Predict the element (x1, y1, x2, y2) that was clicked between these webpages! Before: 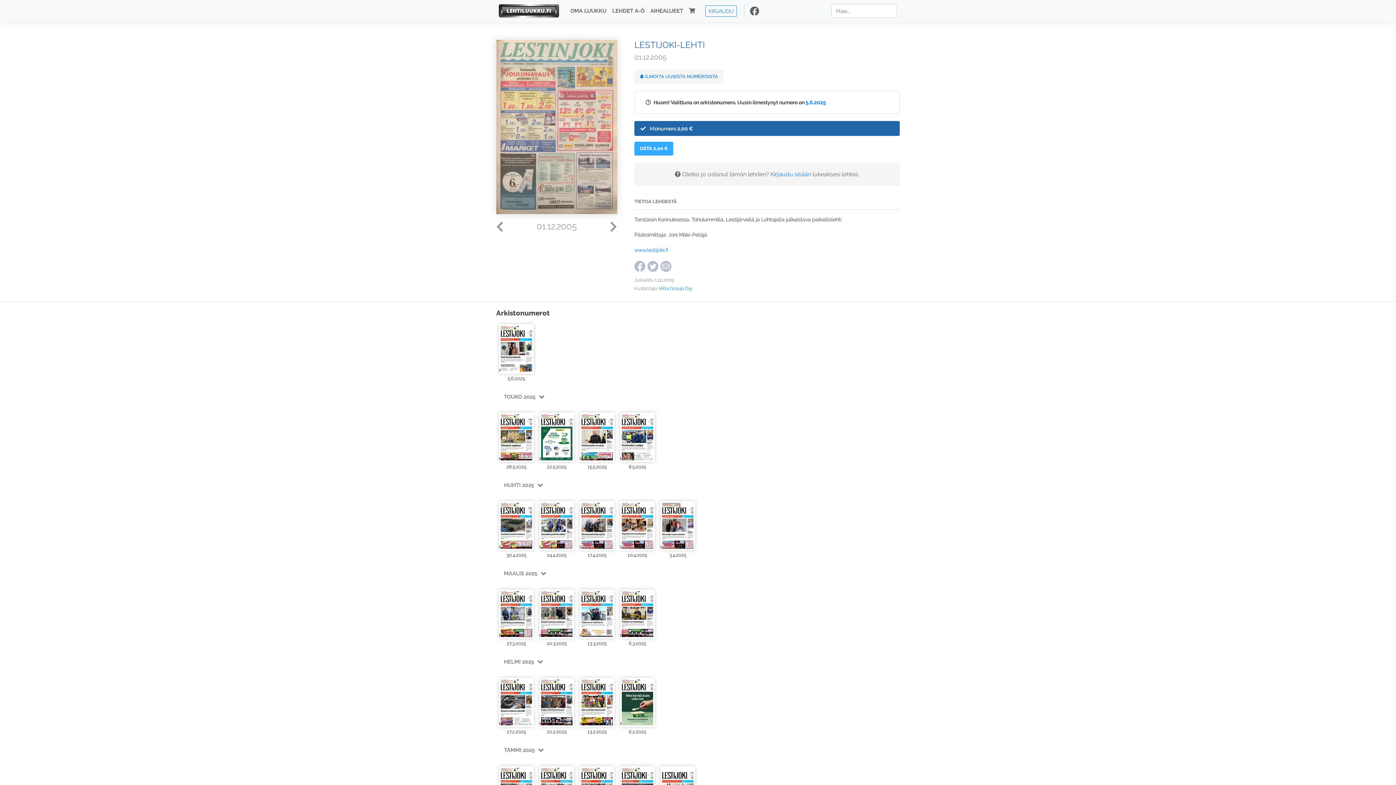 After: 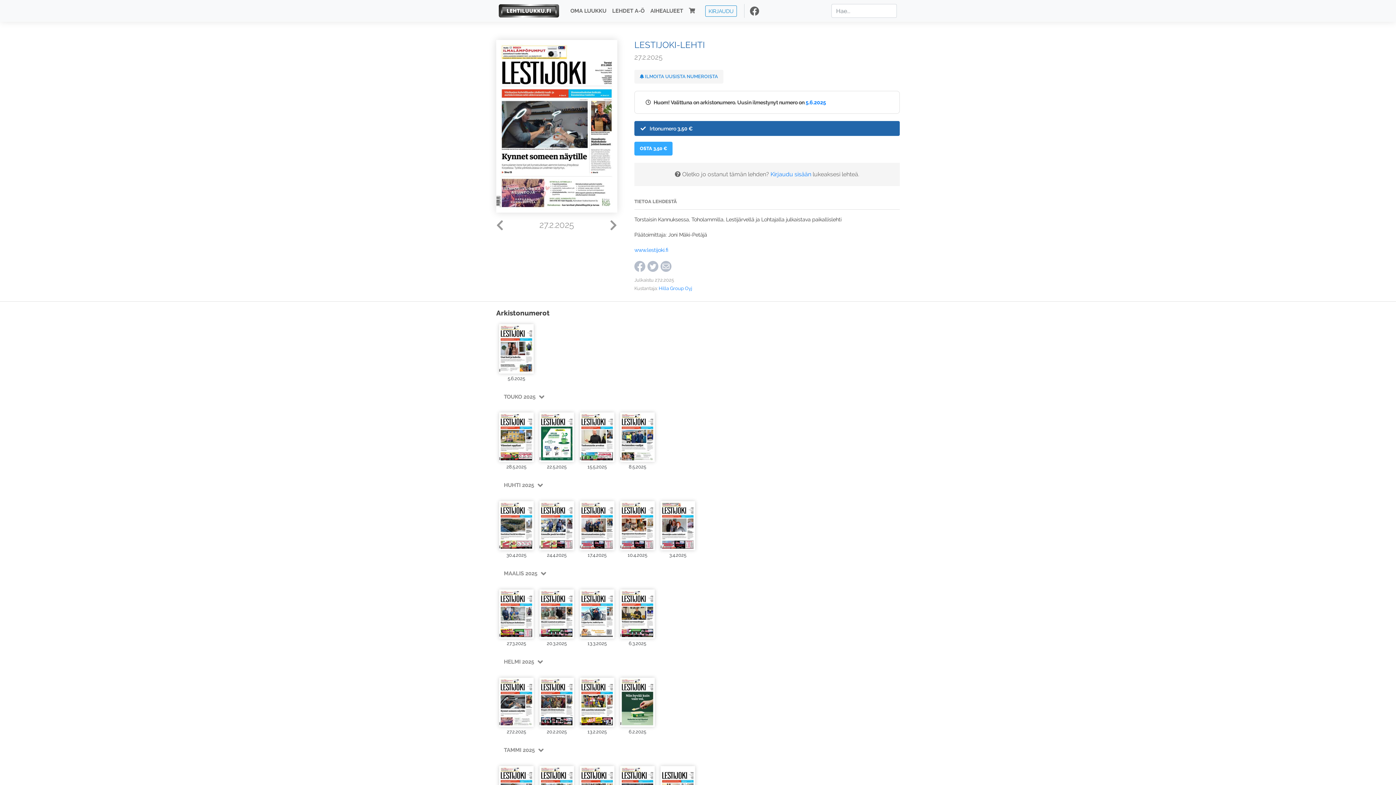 Action: bbox: (499, 676, 533, 727)